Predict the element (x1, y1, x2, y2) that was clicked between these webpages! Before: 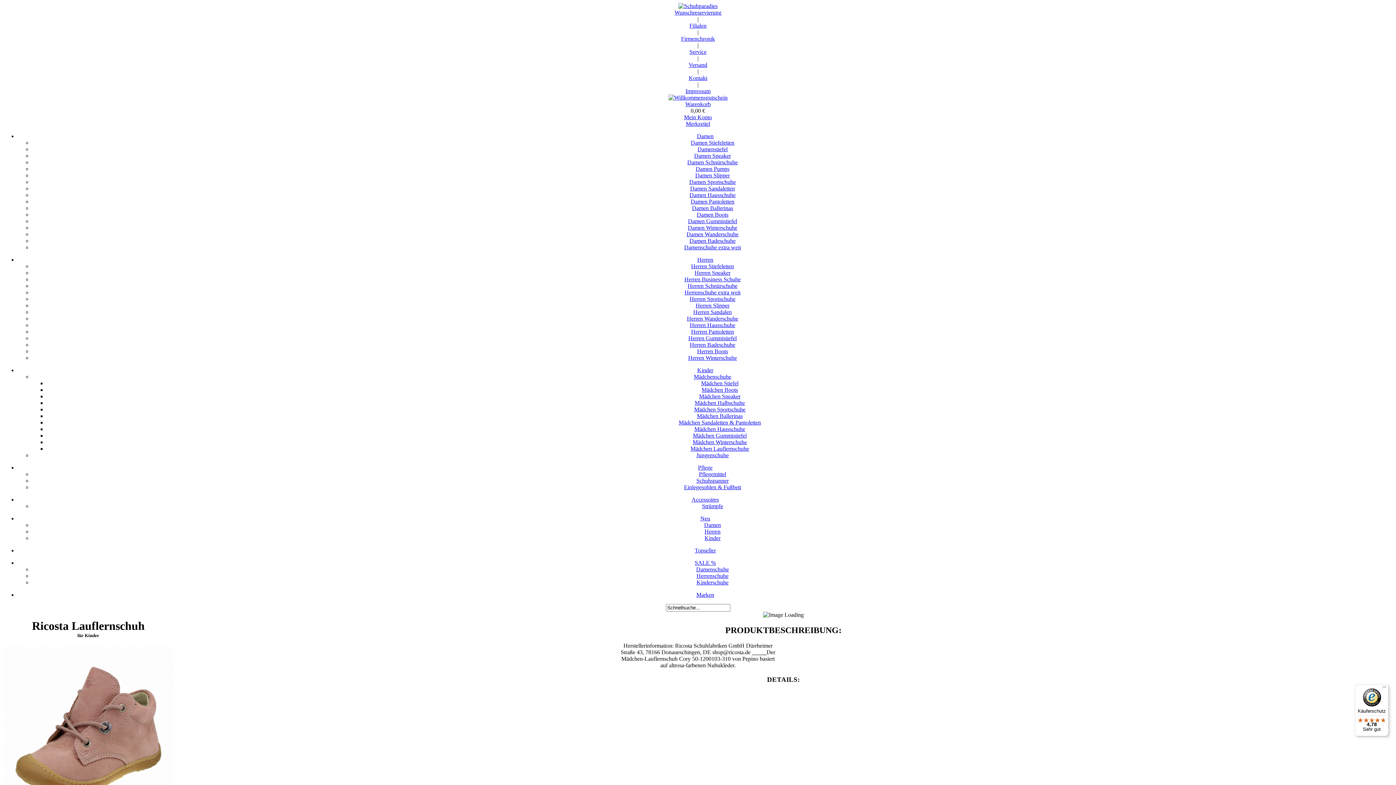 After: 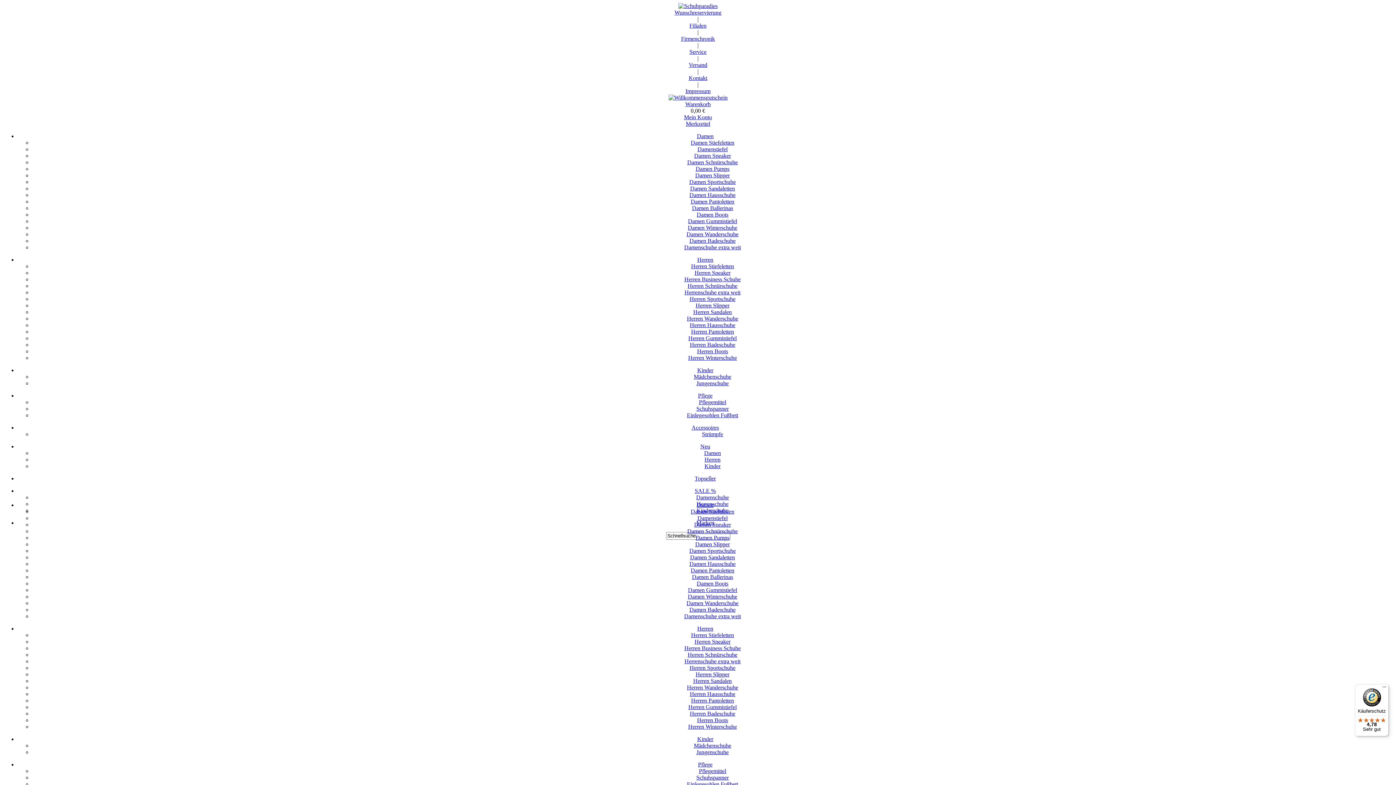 Action: label: Strümpfe bbox: (702, 503, 723, 509)